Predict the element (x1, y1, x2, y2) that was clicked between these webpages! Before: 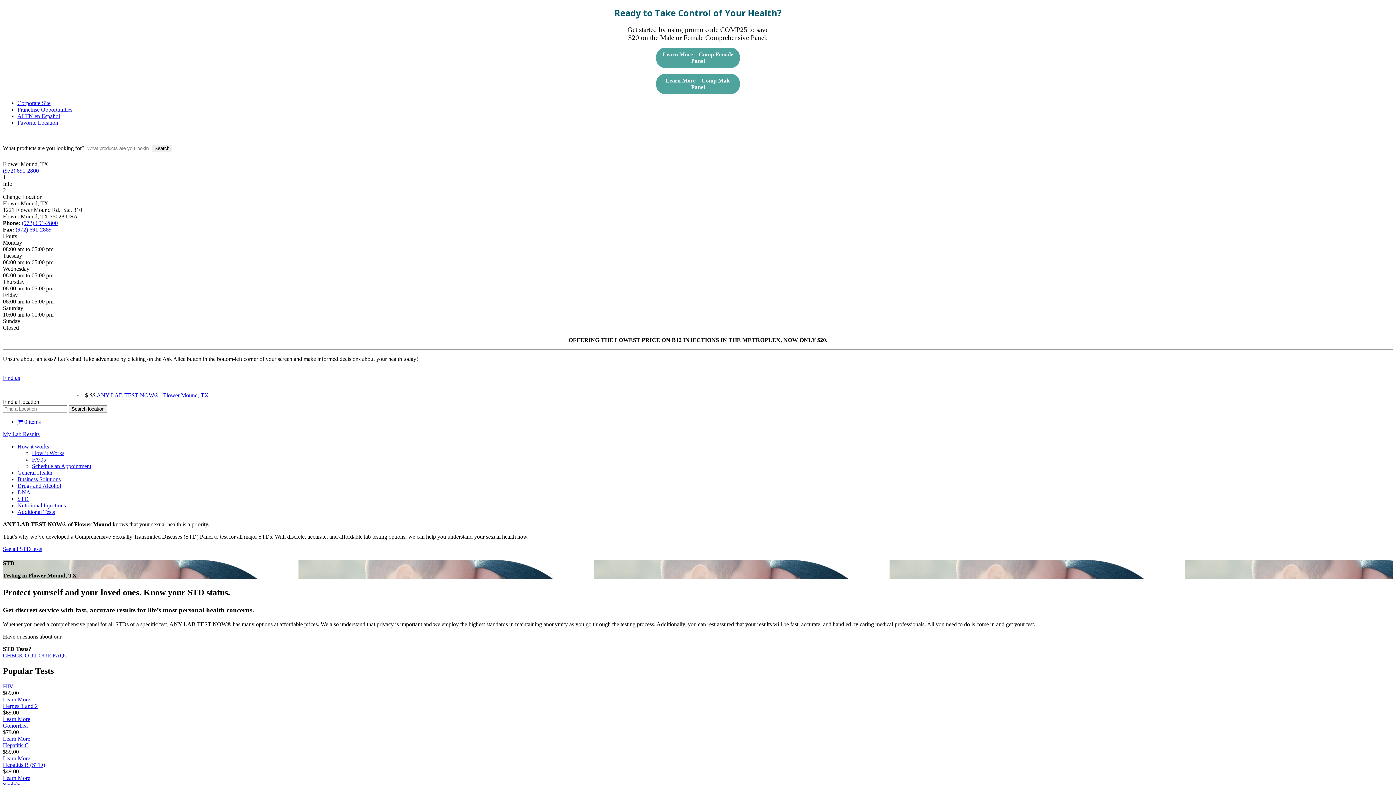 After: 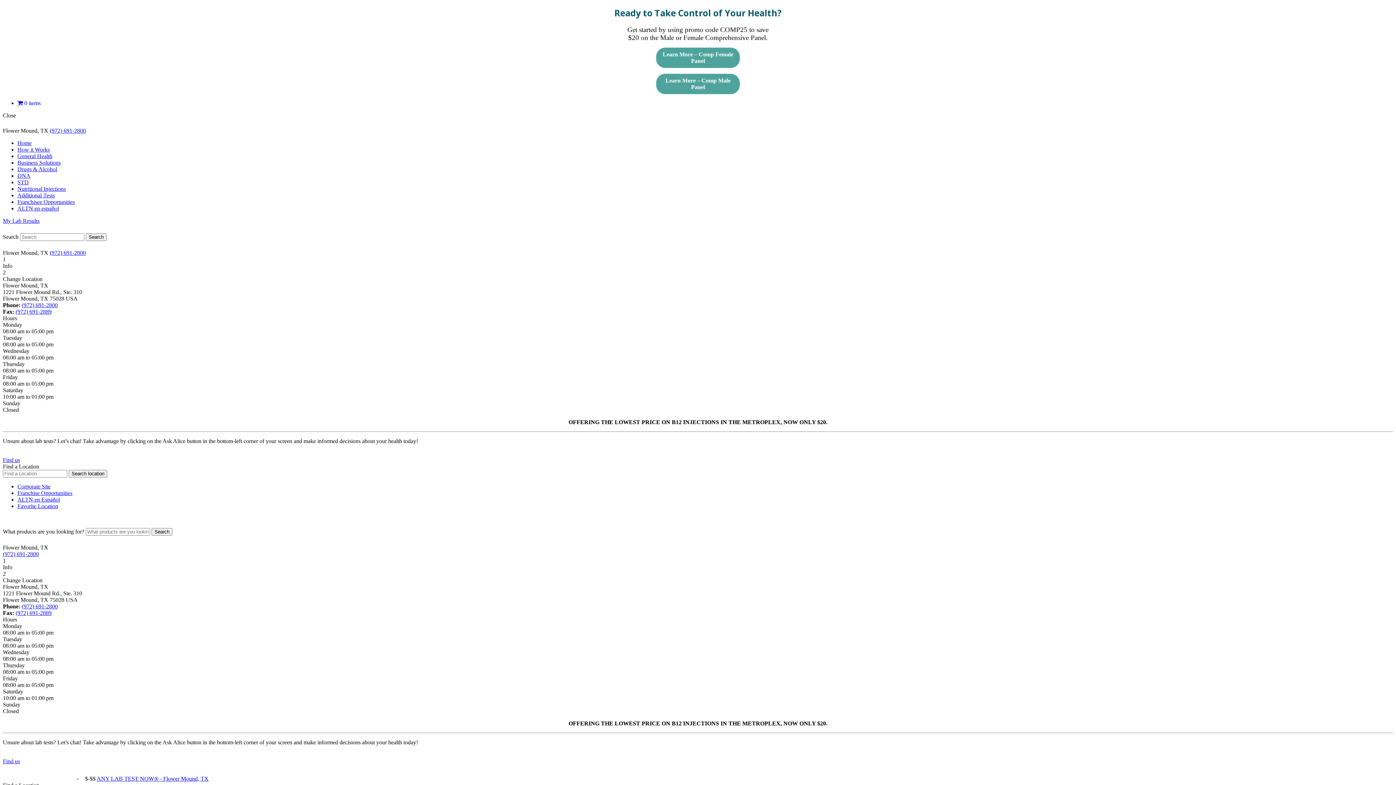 Action: bbox: (2, 722, 27, 728) label: Gonorrhea